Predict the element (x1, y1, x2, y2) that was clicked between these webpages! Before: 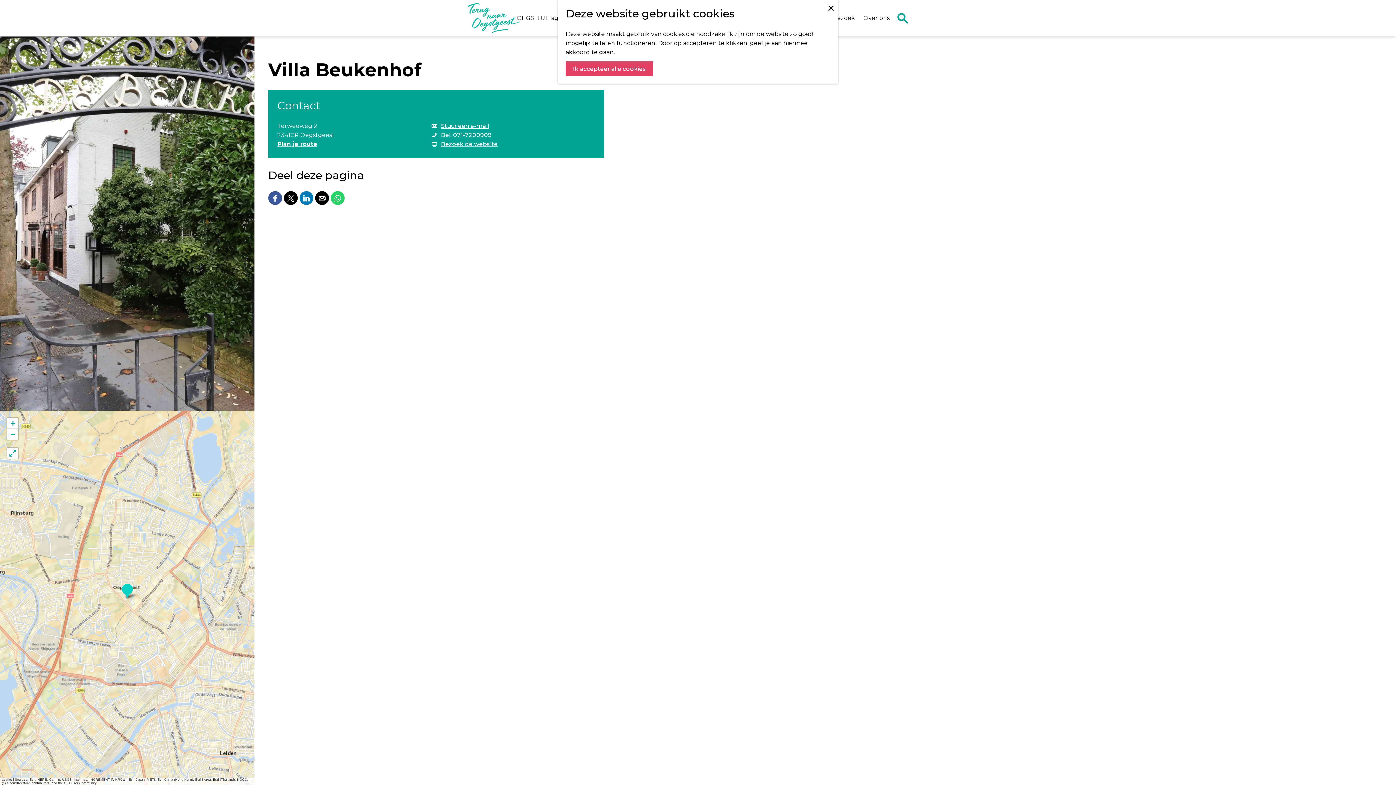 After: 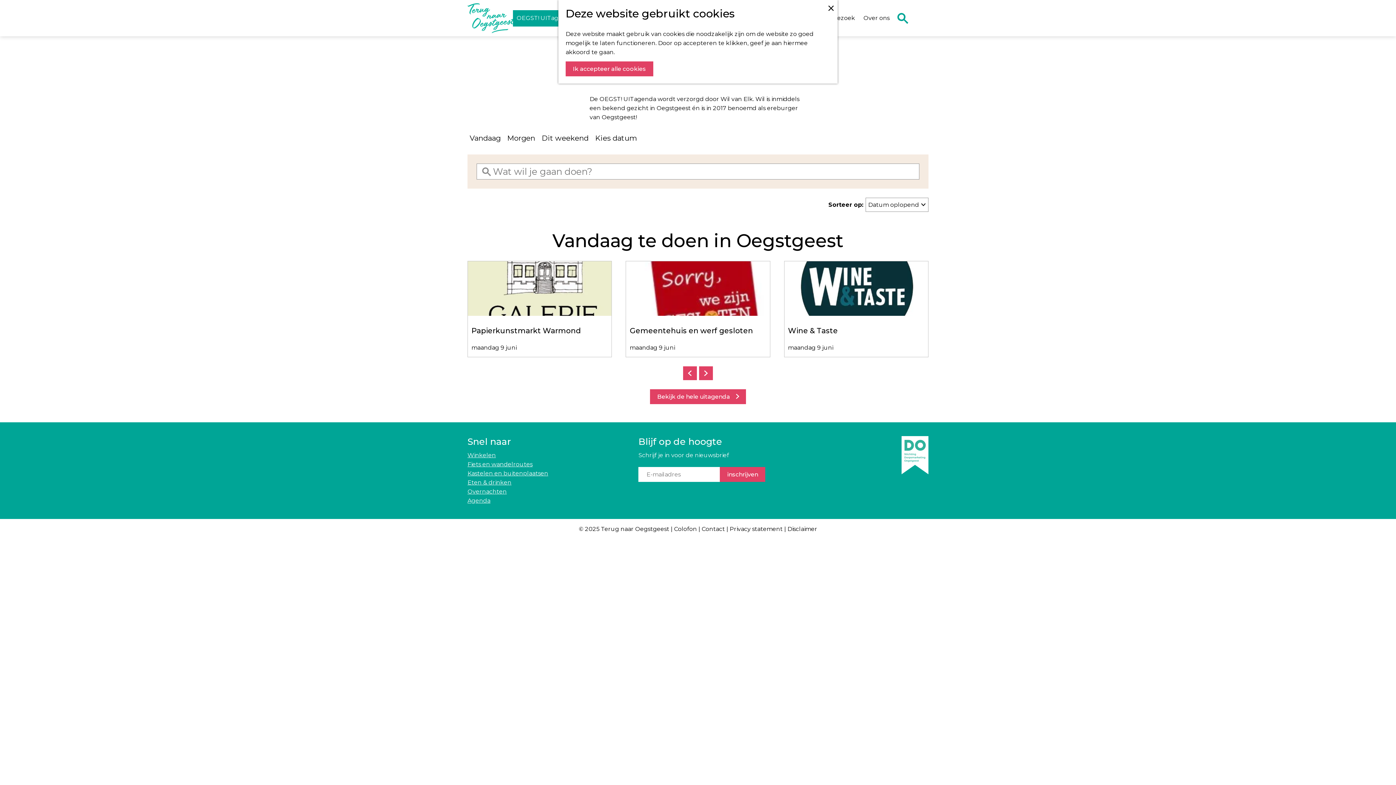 Action: label: OEGST! UITagenda bbox: (513, 10, 577, 26)